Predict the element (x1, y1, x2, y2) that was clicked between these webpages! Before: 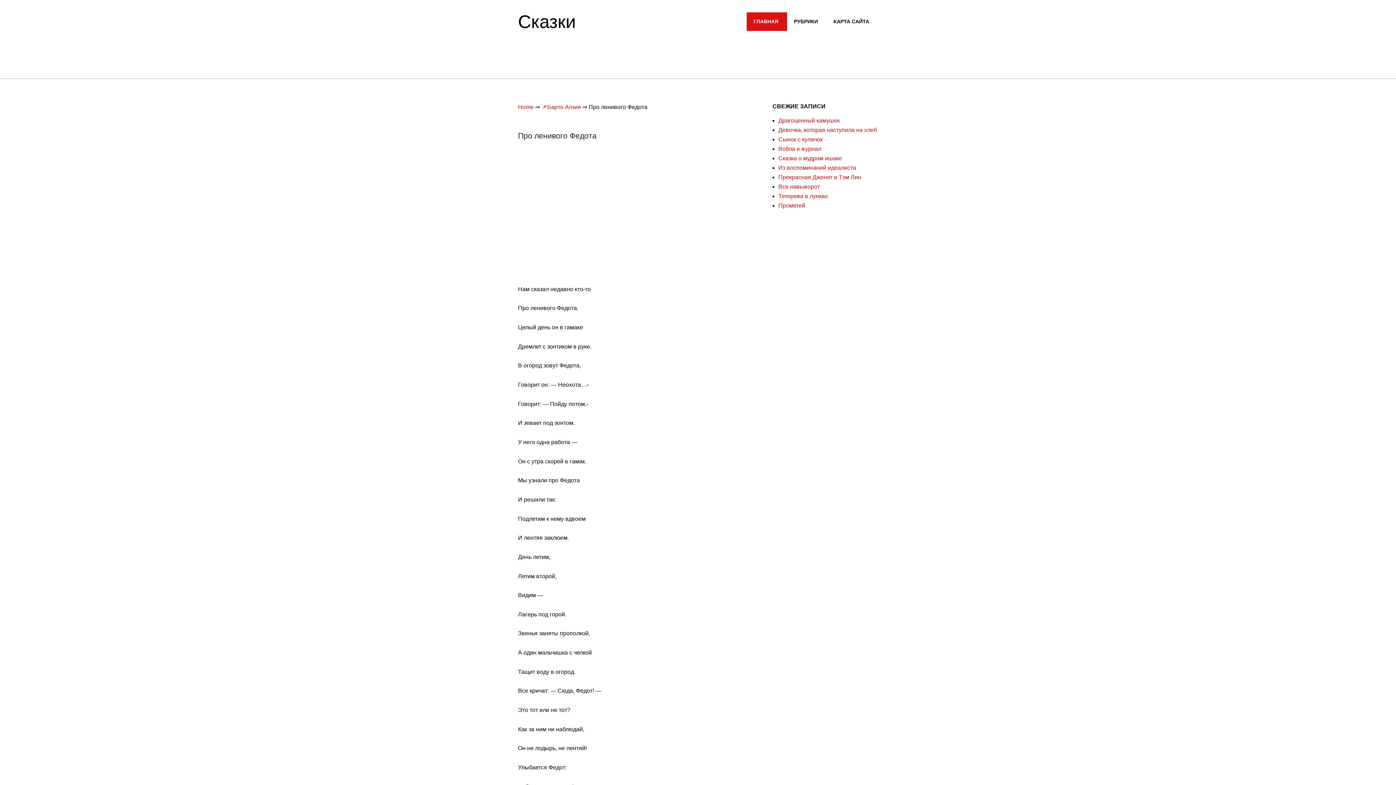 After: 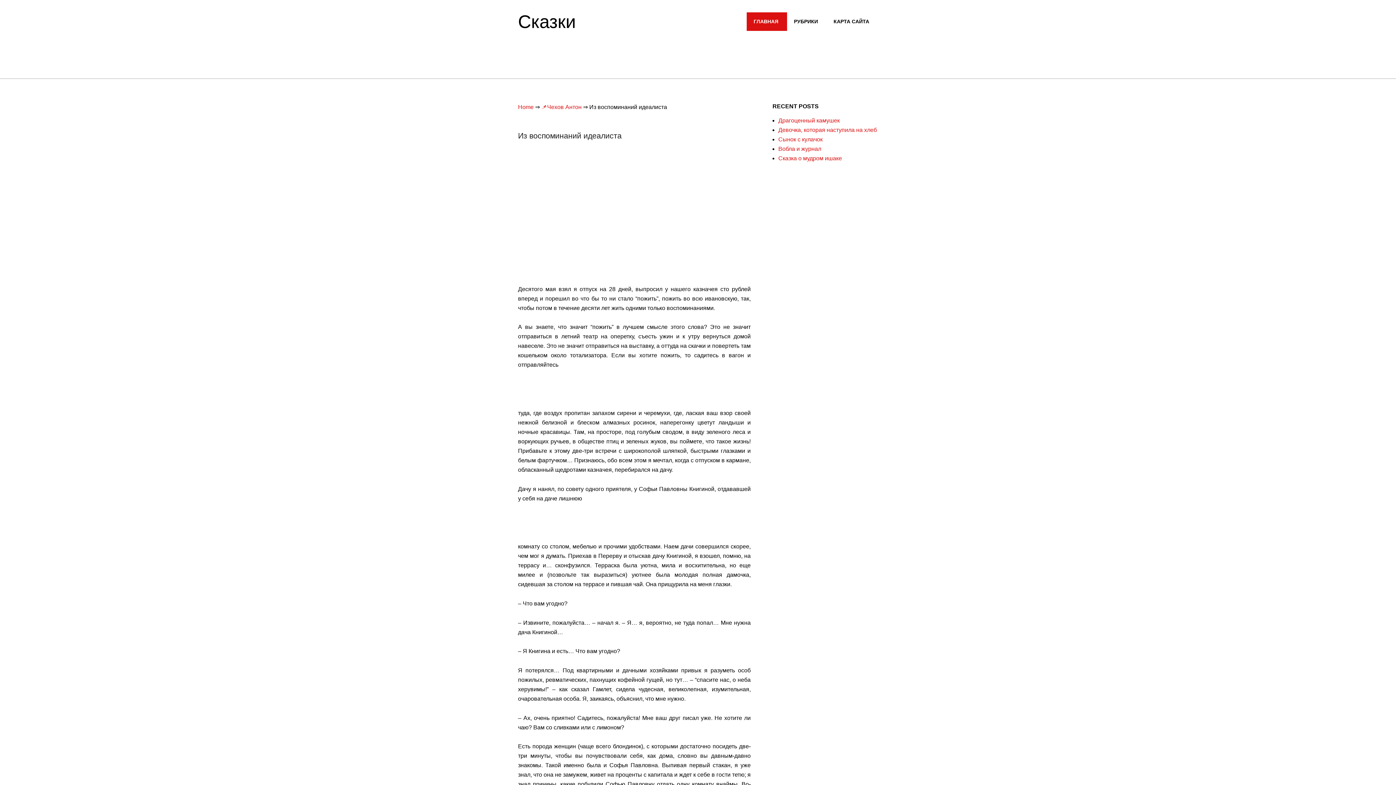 Action: bbox: (778, 164, 856, 170) label: Из воспоминаний идеалиста